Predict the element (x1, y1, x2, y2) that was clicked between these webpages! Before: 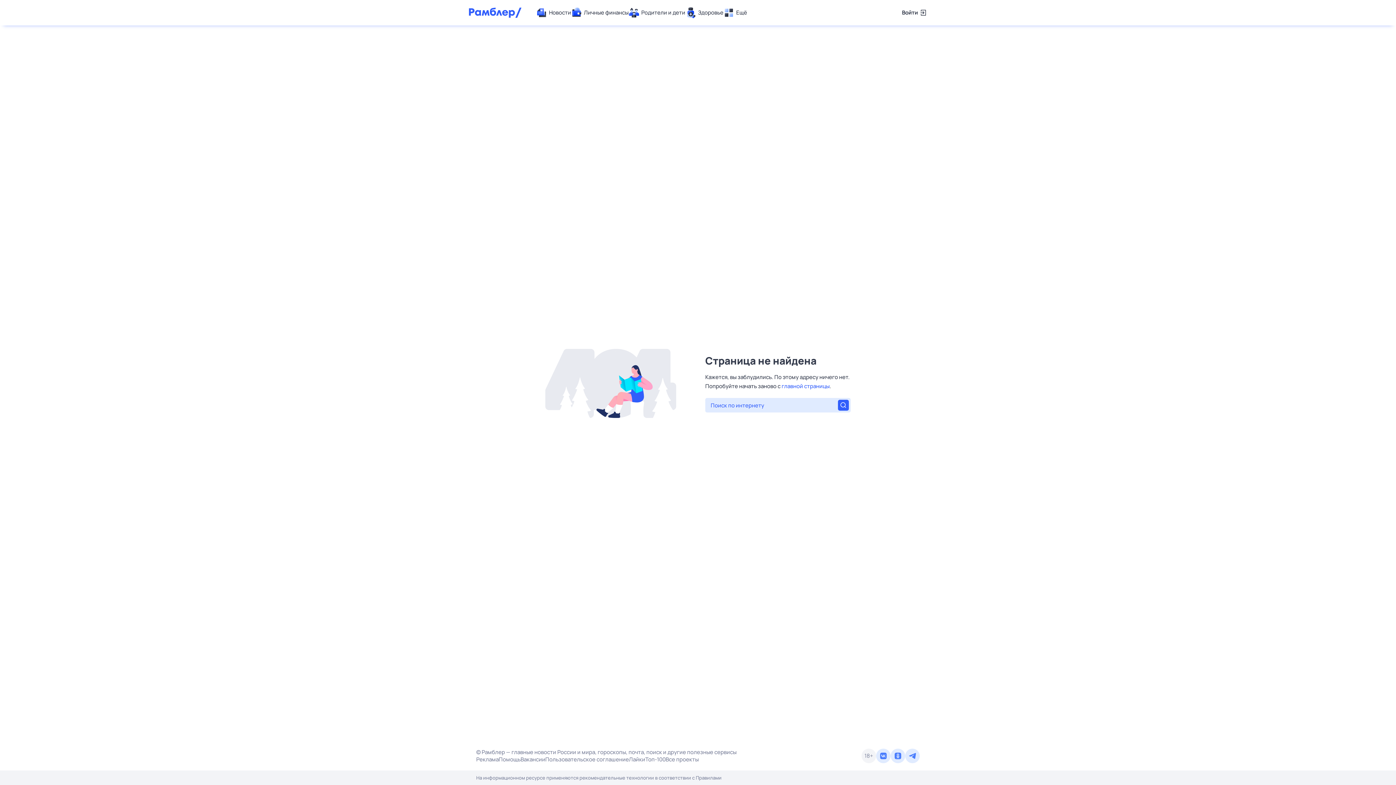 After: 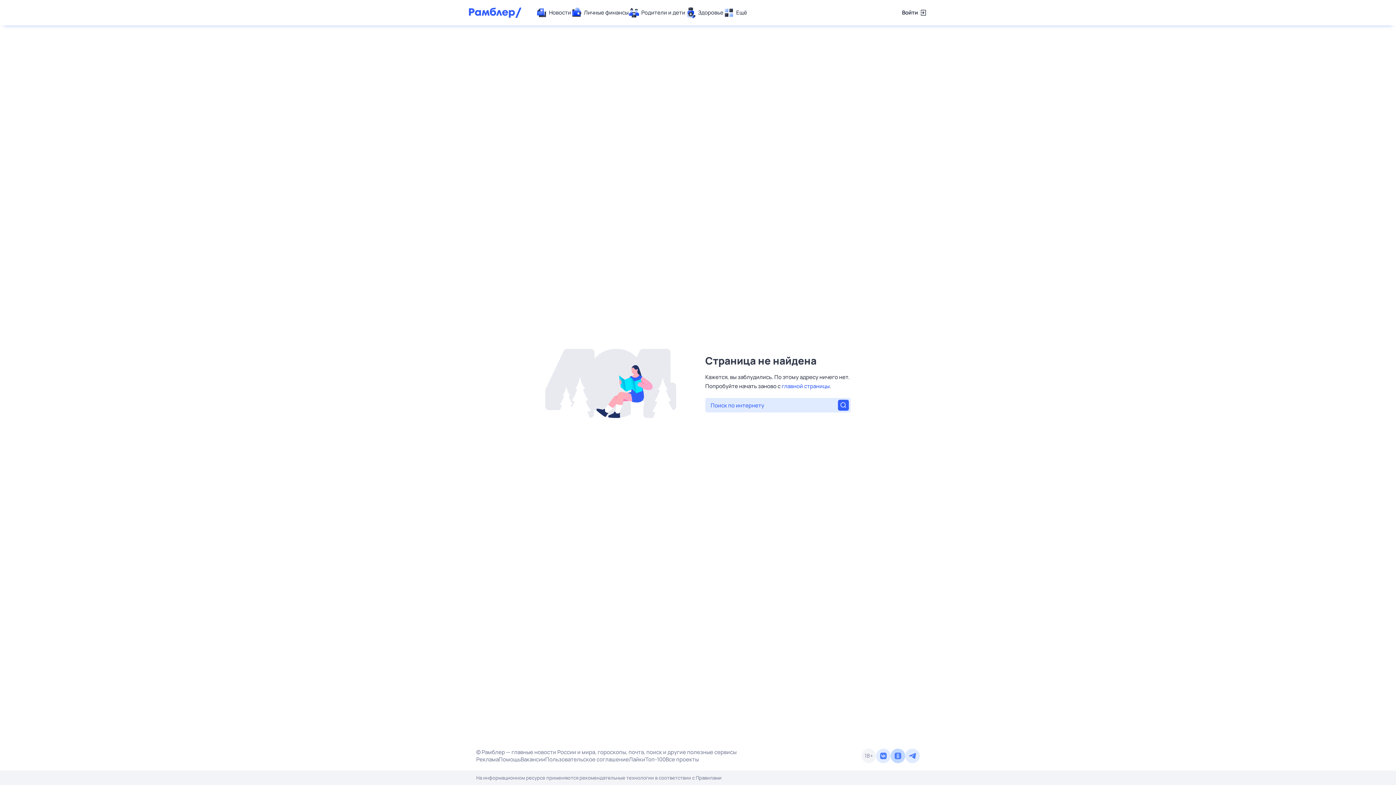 Action: bbox: (890, 749, 905, 763)